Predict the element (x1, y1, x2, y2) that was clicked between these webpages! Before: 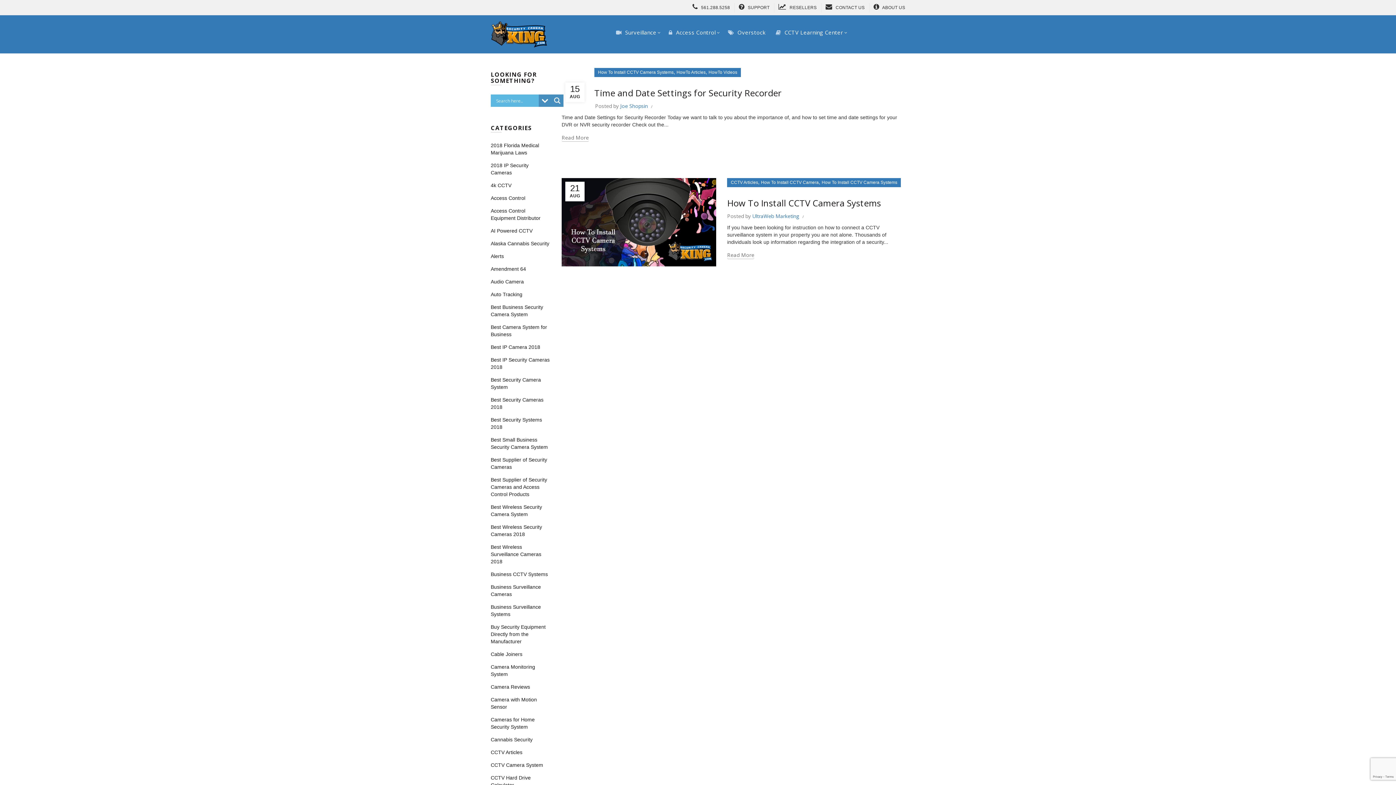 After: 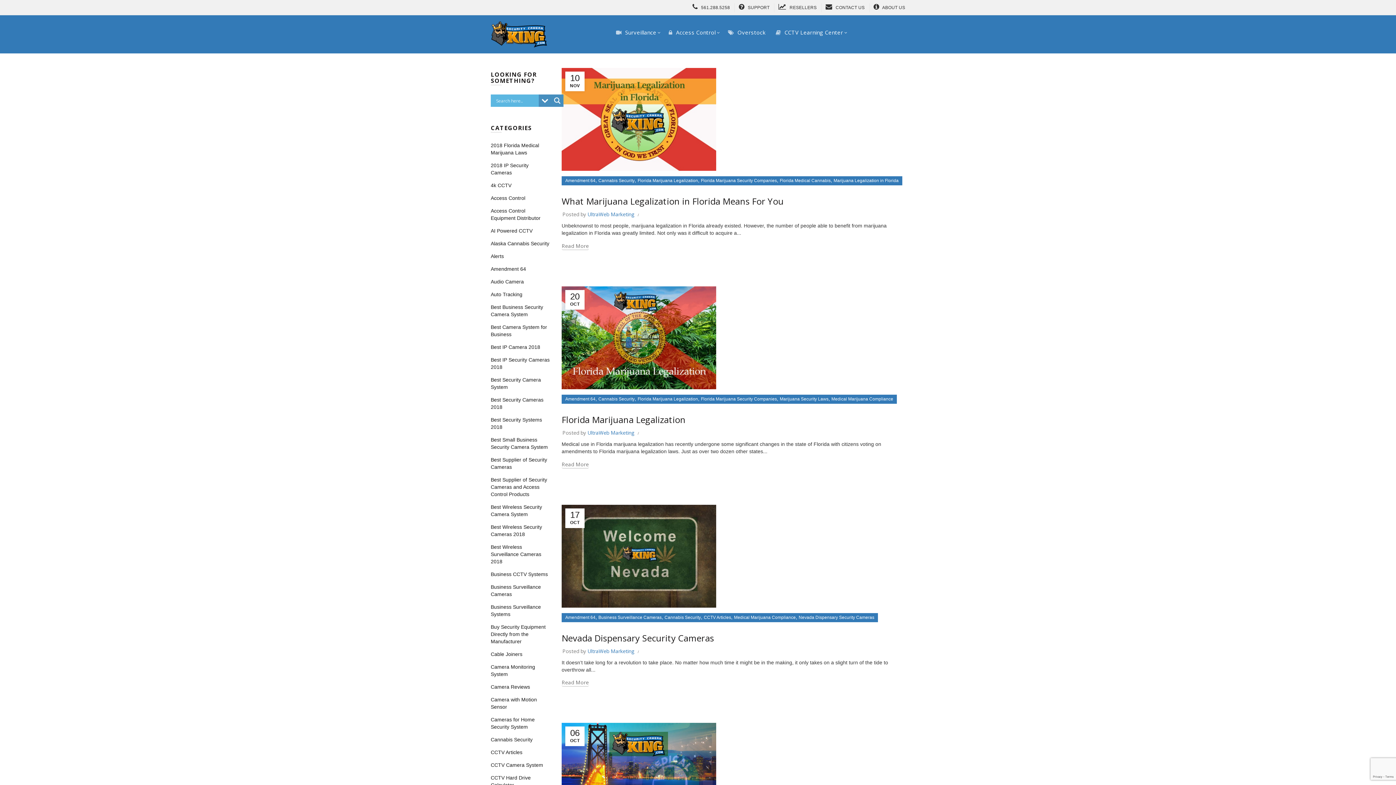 Action: label: Amendment 64 bbox: (490, 266, 526, 272)